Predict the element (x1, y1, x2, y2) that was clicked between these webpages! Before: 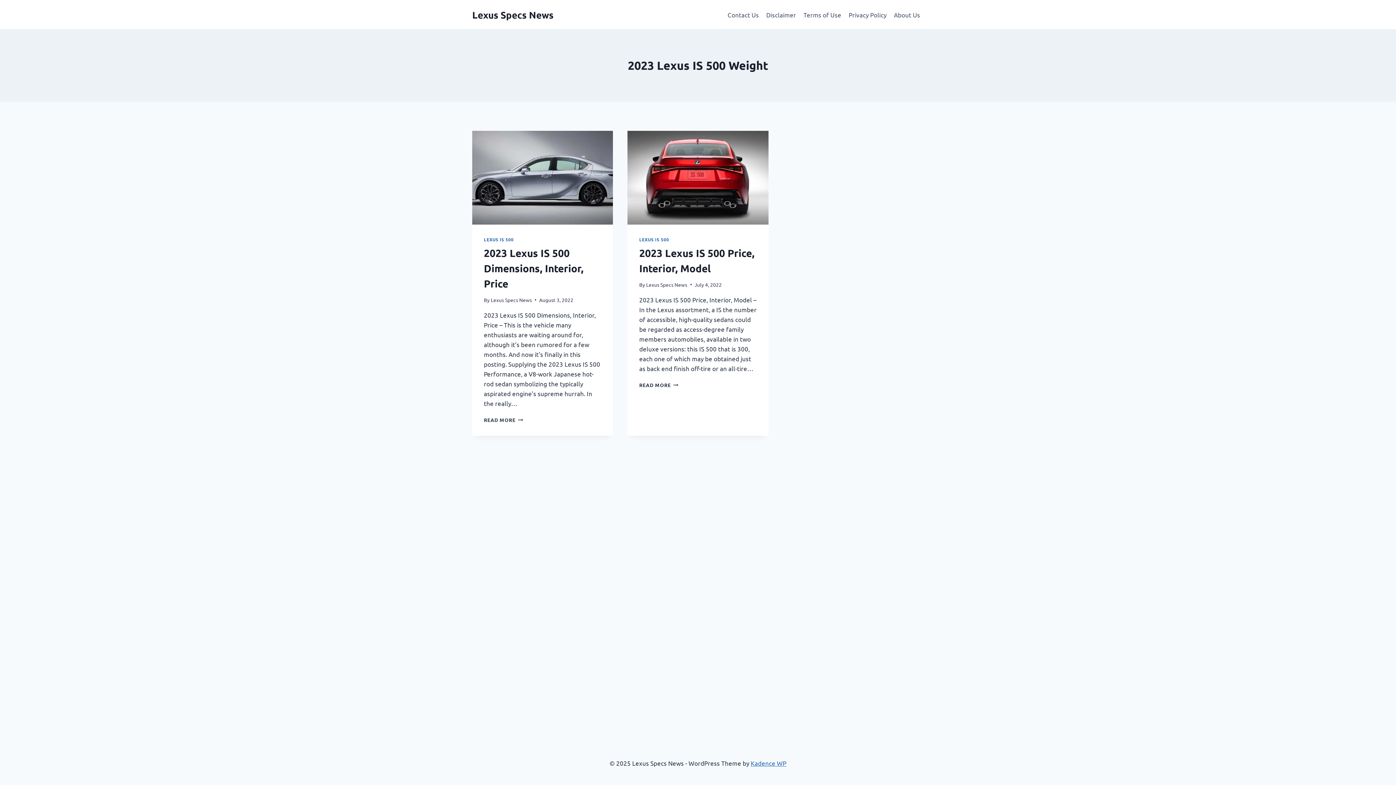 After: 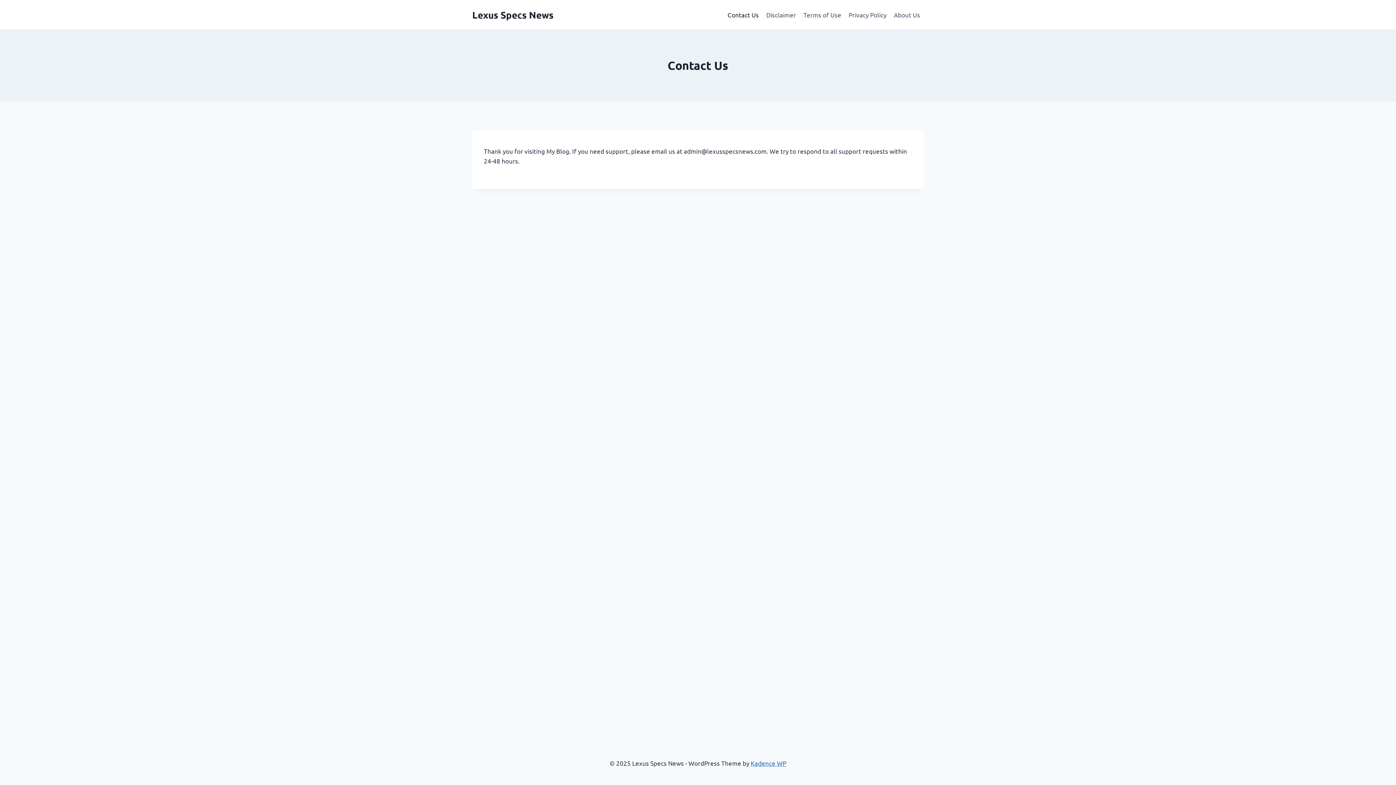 Action: label: Contact Us bbox: (724, 5, 762, 23)